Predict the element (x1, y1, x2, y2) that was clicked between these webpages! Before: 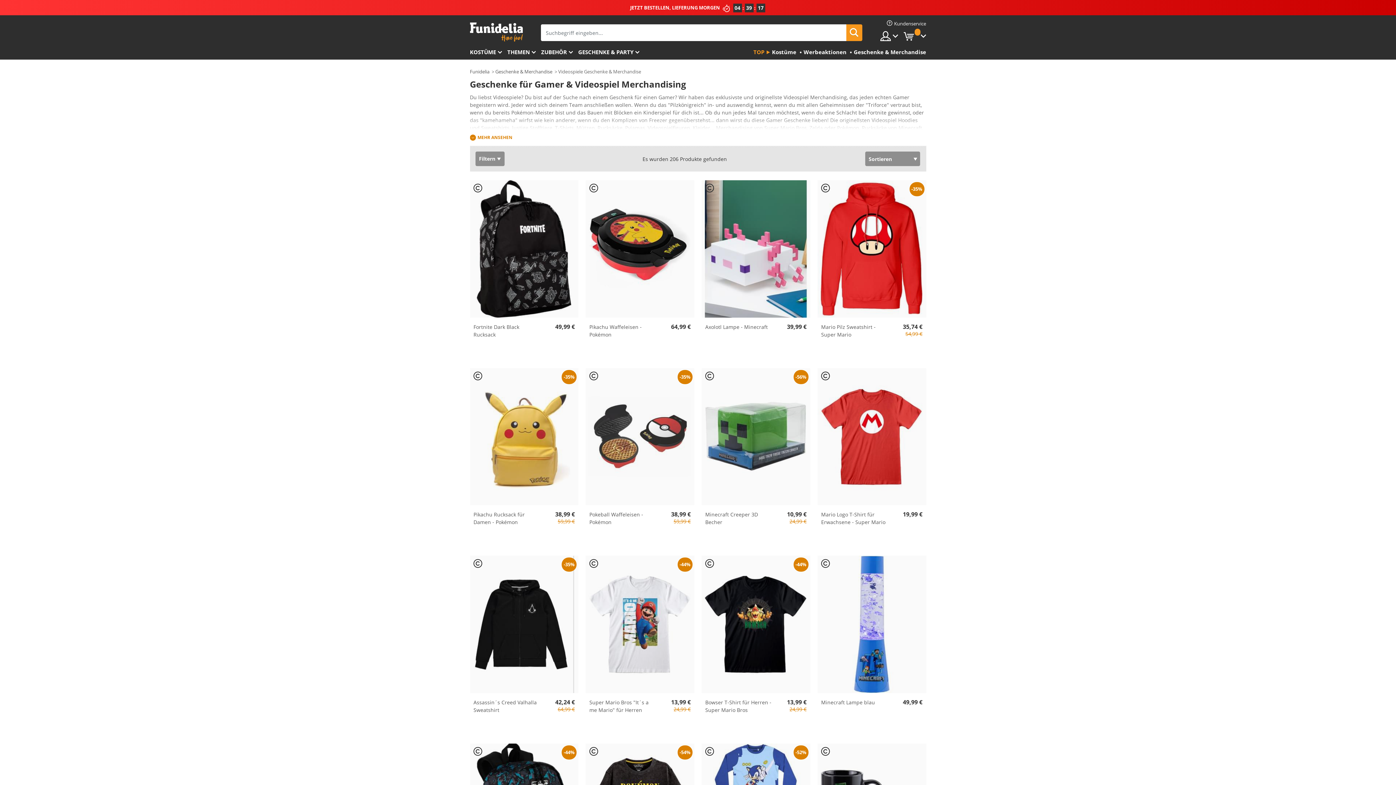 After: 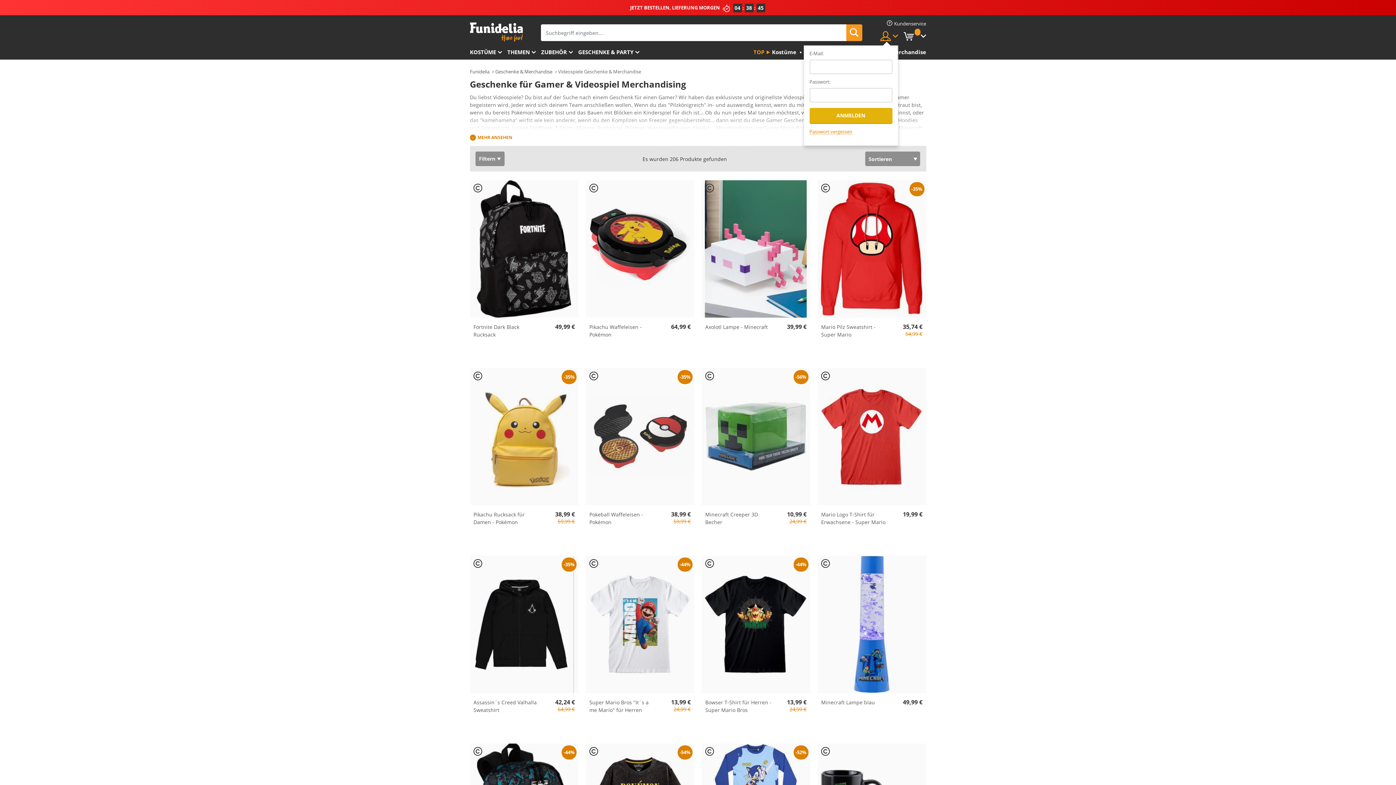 Action: bbox: (880, 30, 898, 41)